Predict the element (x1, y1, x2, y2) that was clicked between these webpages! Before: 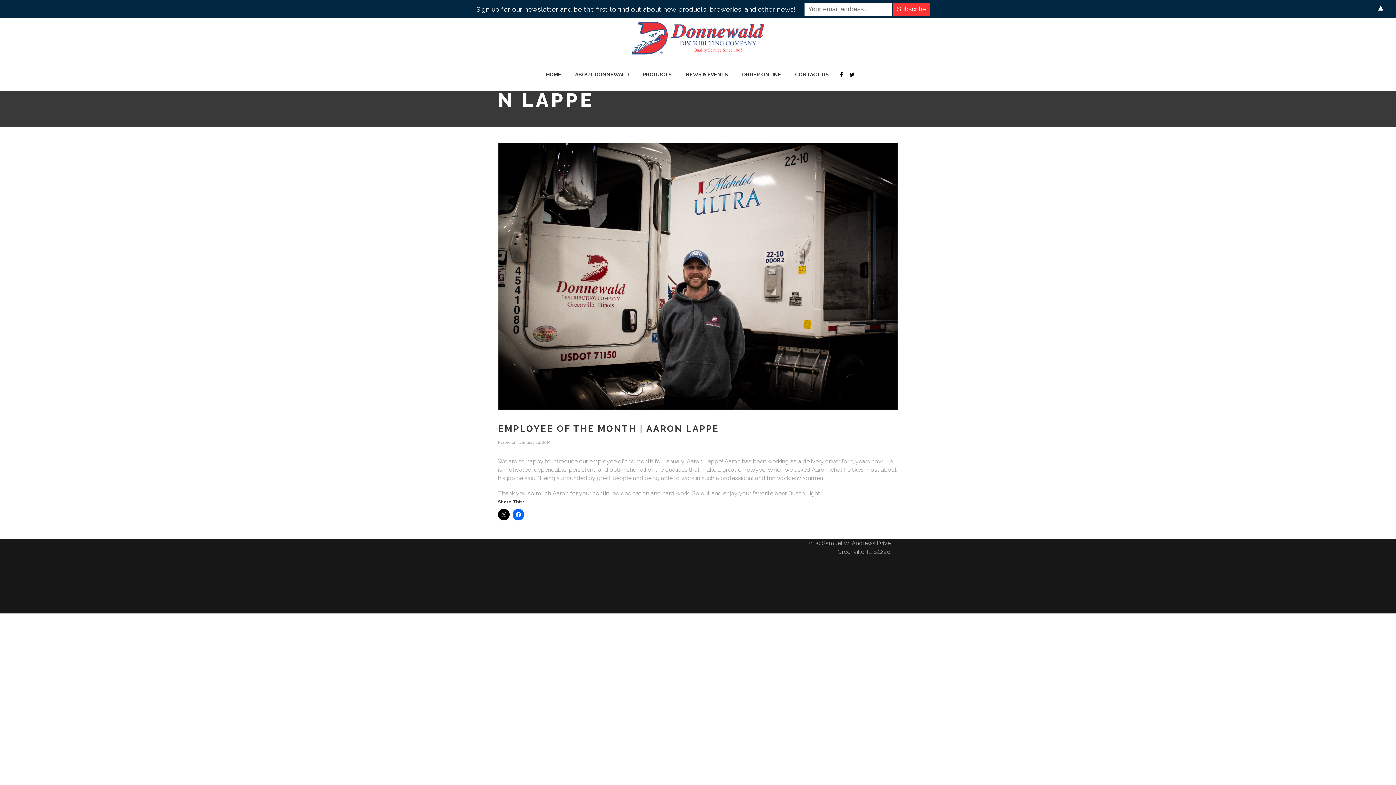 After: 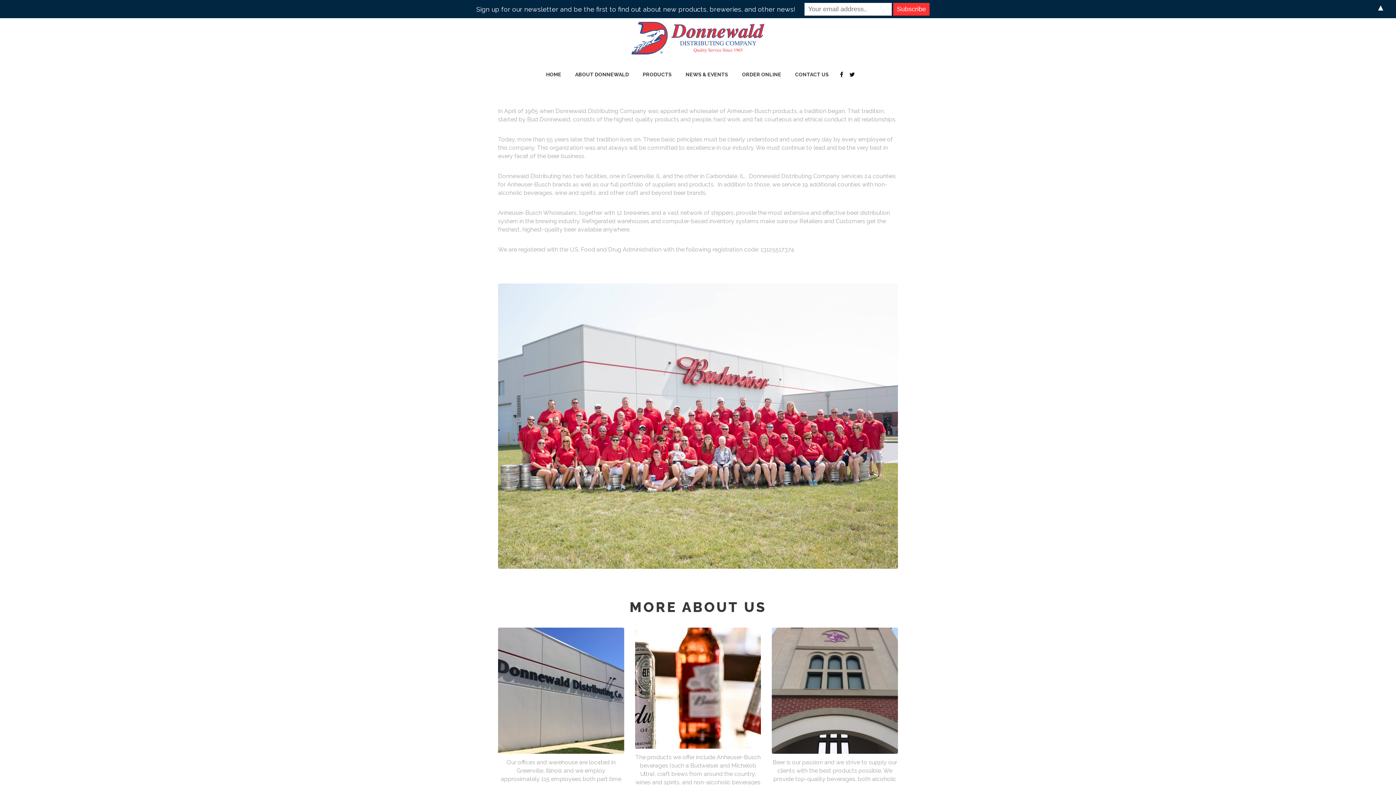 Action: bbox: (568, 58, 636, 90) label: ABOUT DONNEWALD